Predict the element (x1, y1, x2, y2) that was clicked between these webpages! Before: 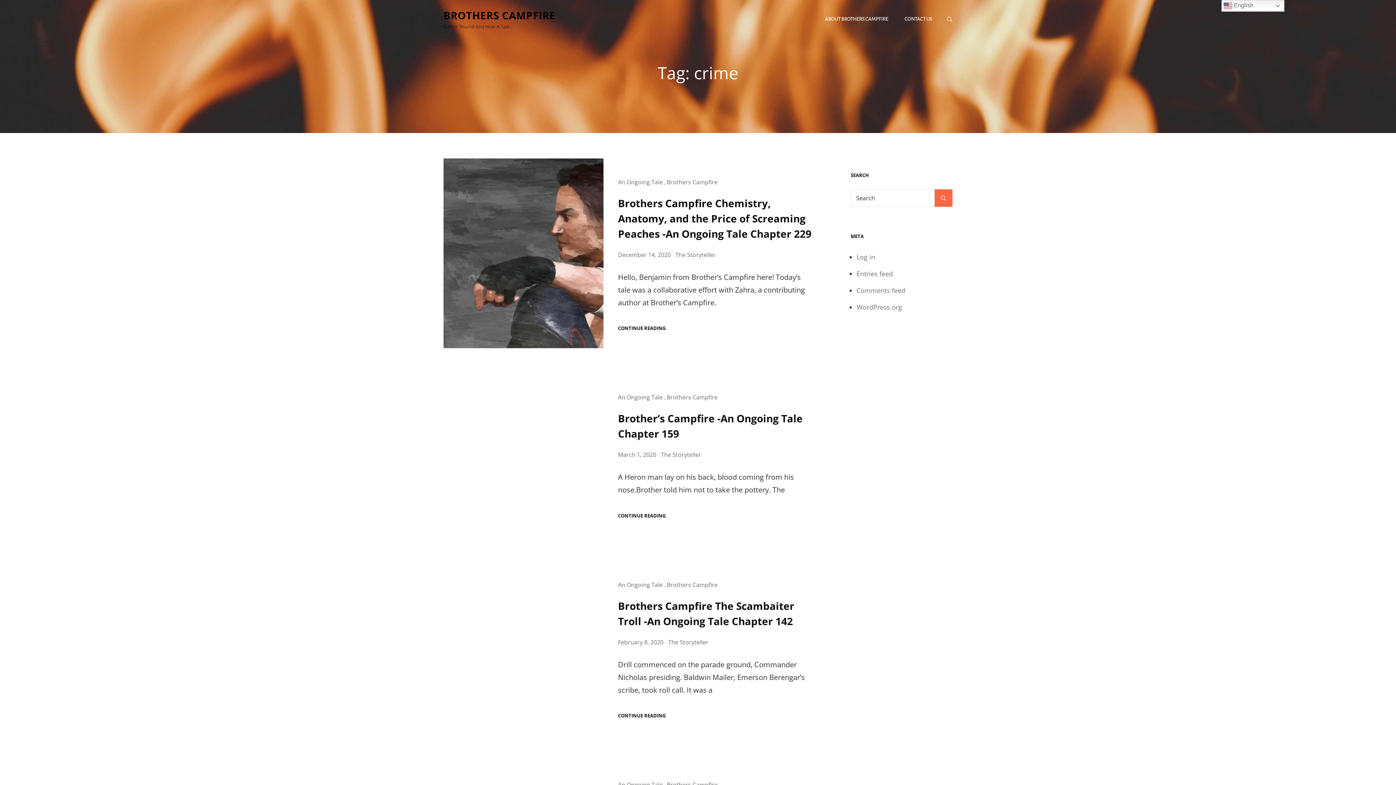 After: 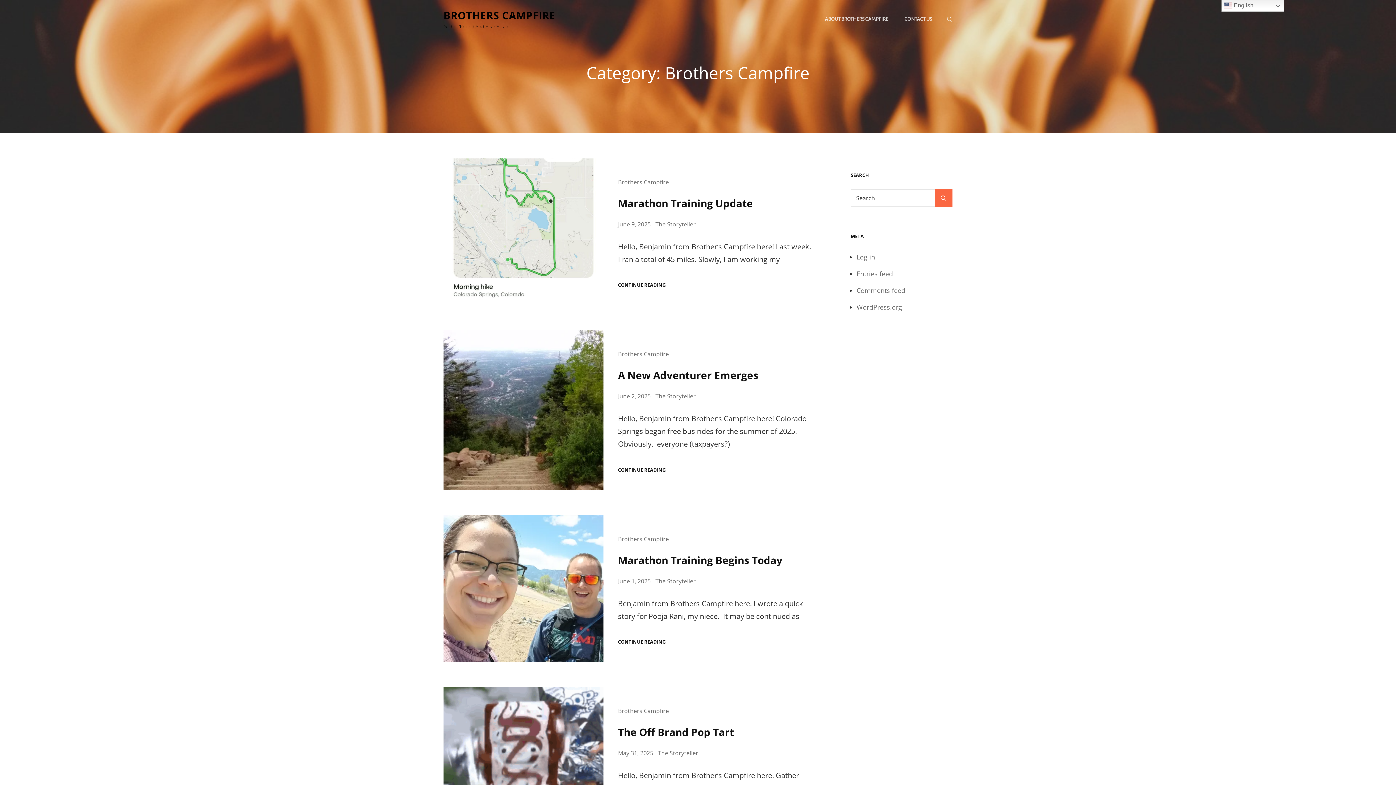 Action: label: Brothers Campfire bbox: (666, 178, 717, 186)